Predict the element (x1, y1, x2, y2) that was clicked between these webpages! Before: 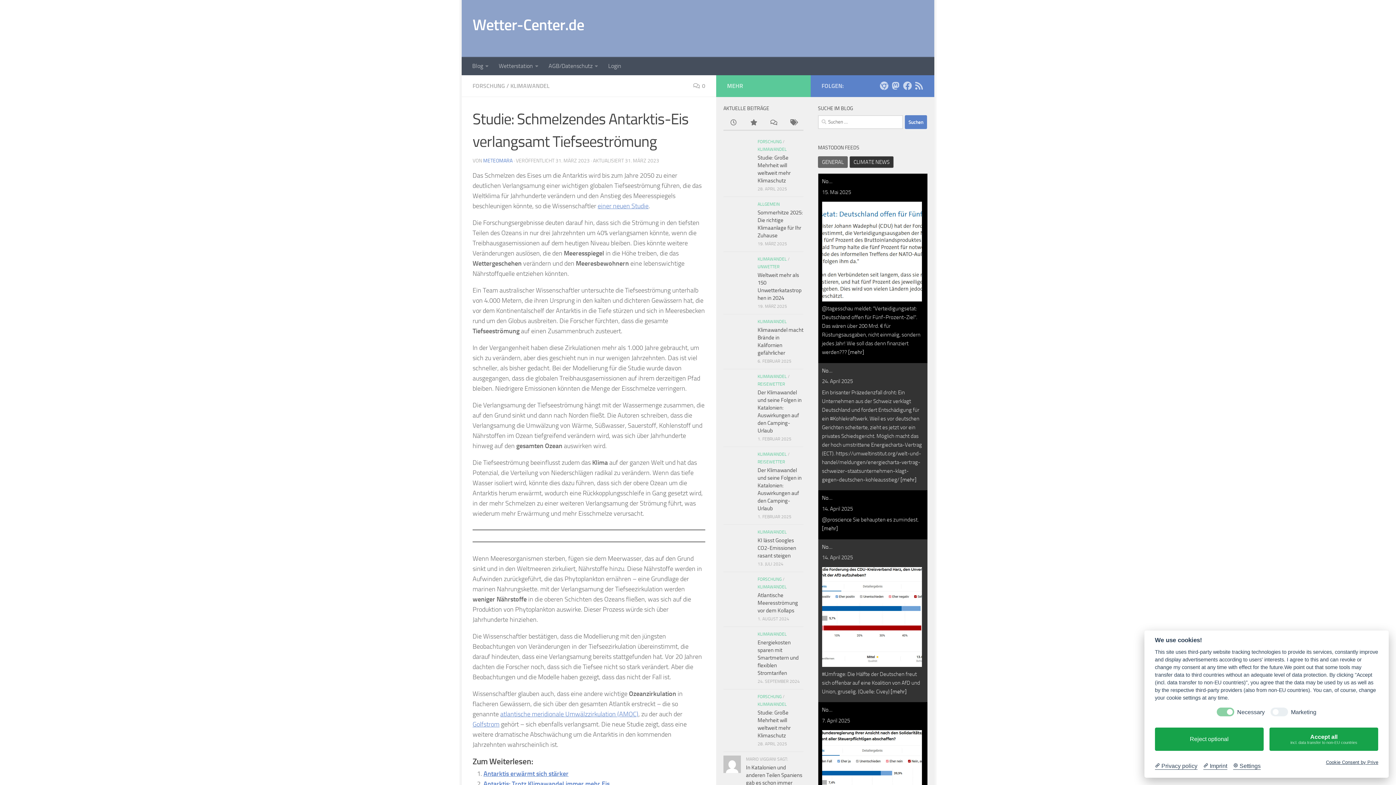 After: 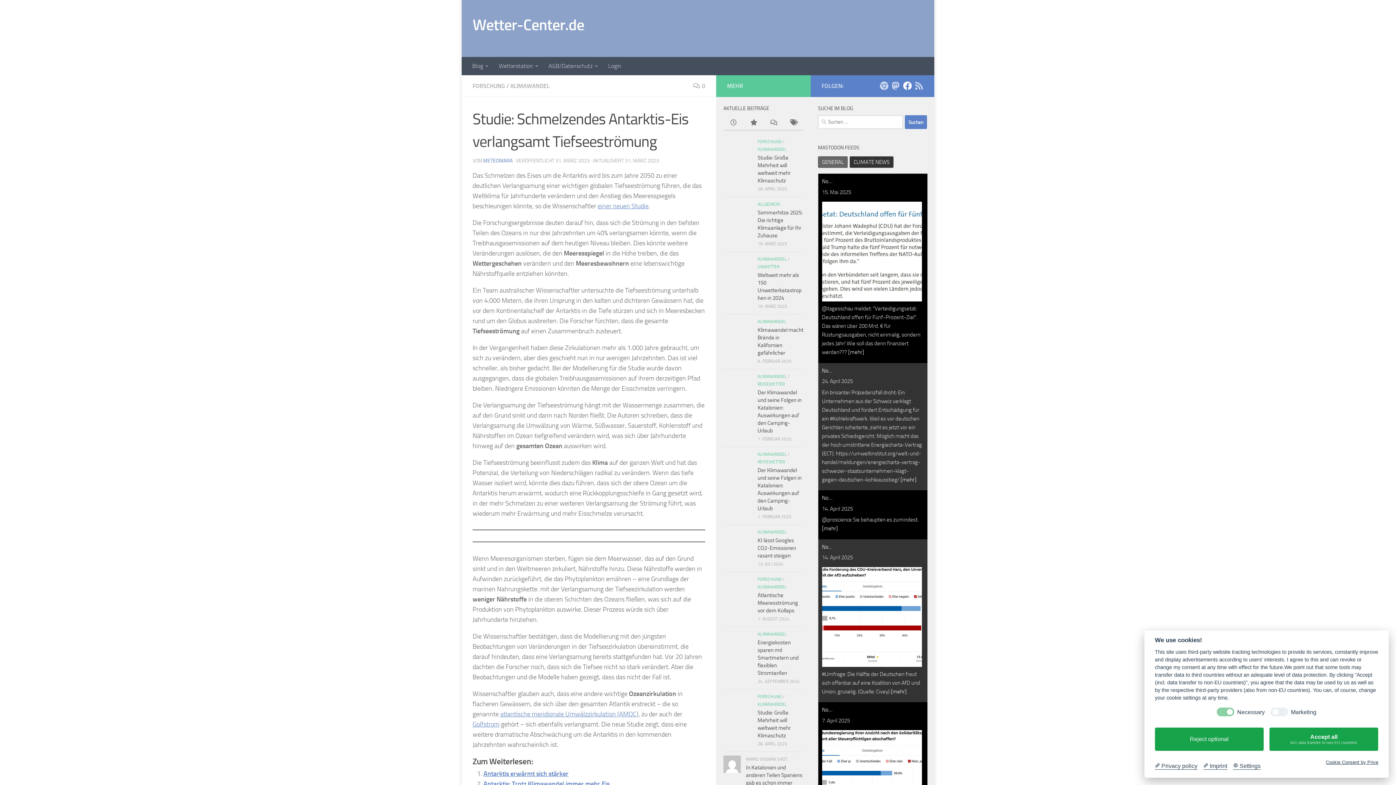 Action: label: Folge uns auf Facebook bbox: (903, 81, 912, 90)